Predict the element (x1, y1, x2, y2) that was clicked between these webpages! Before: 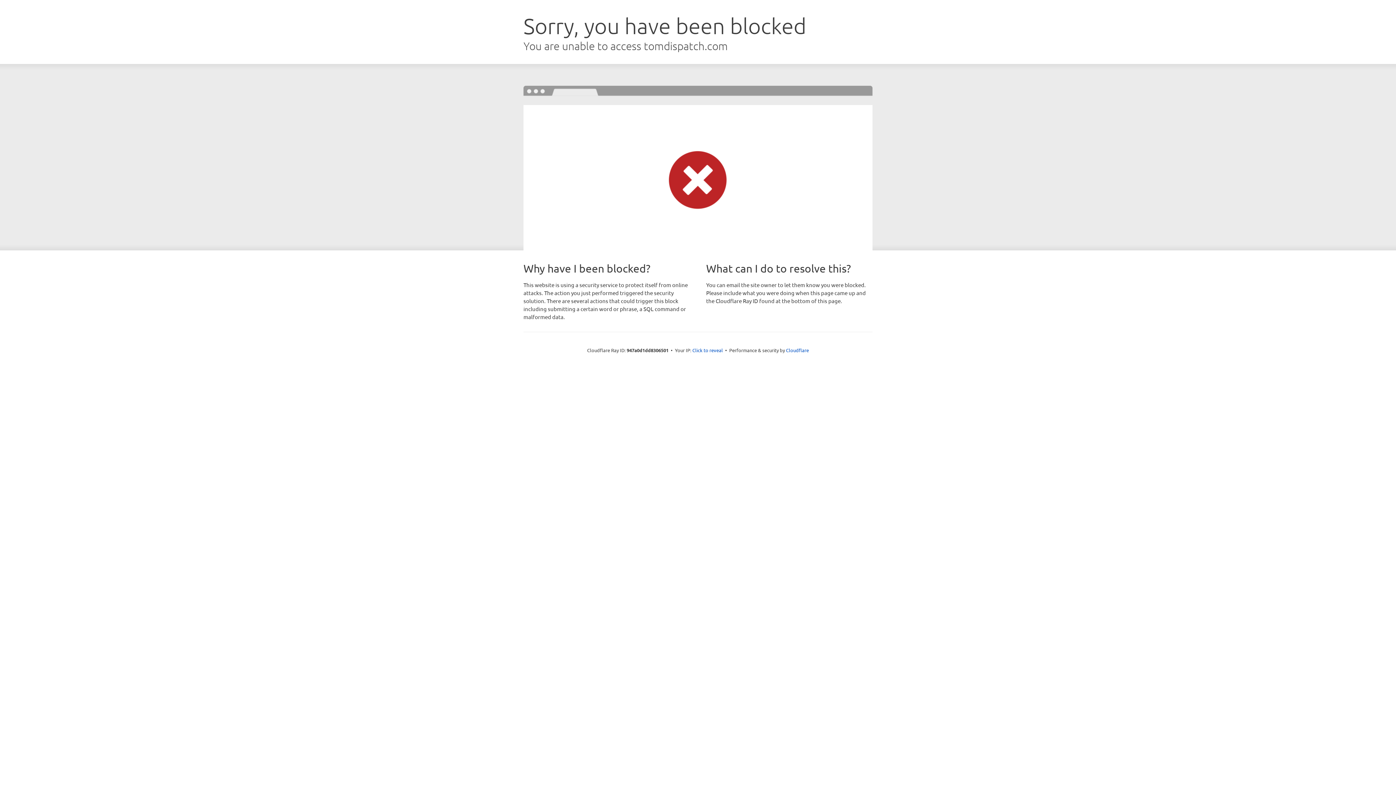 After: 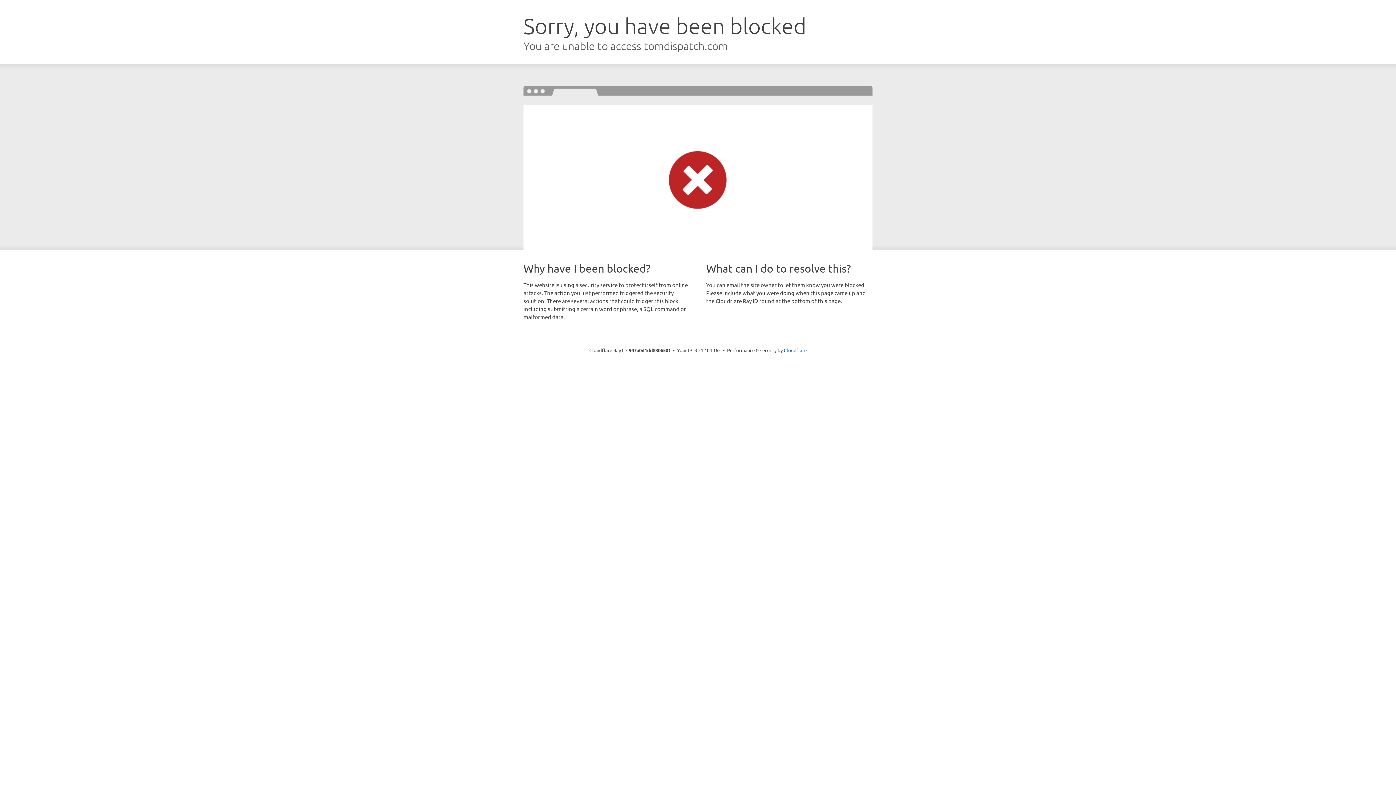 Action: label: Click to reveal bbox: (692, 346, 723, 353)